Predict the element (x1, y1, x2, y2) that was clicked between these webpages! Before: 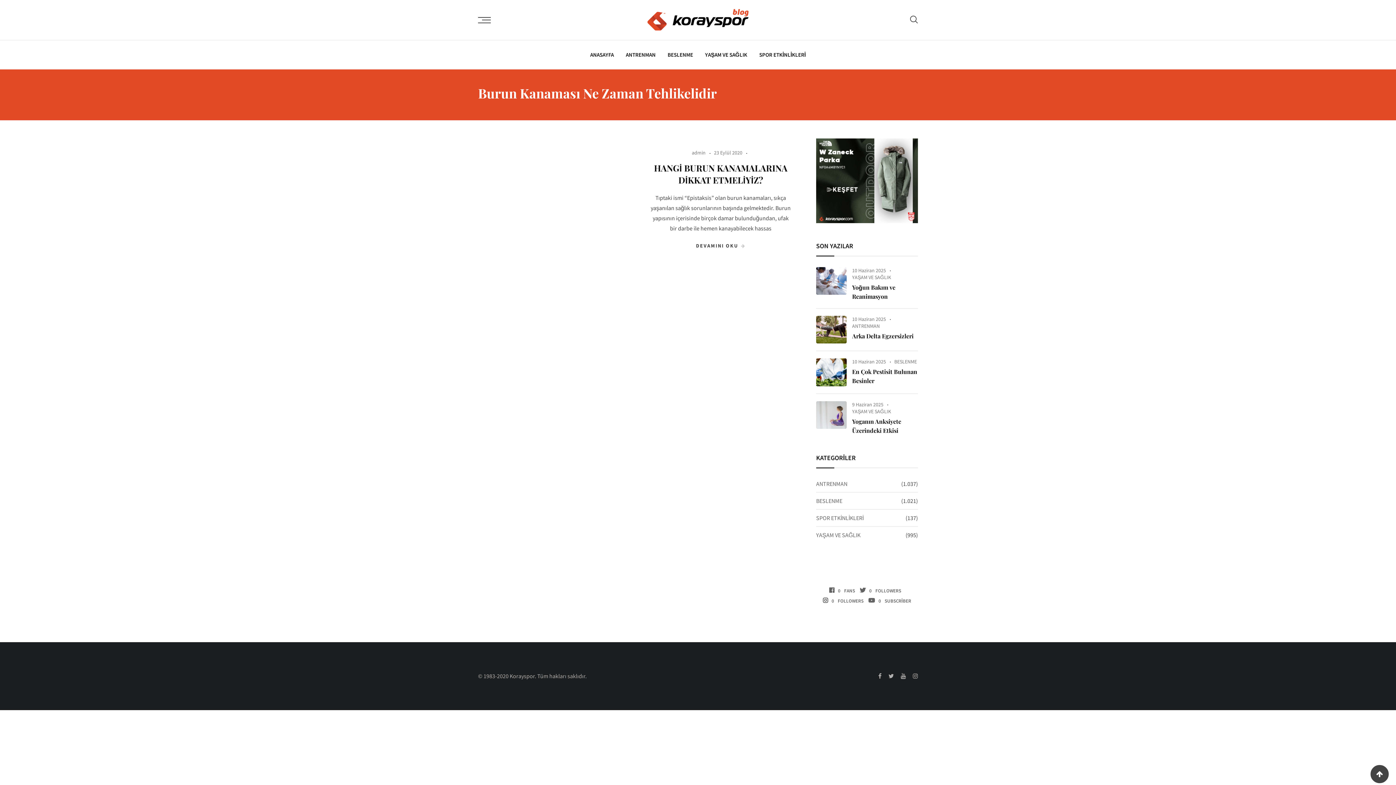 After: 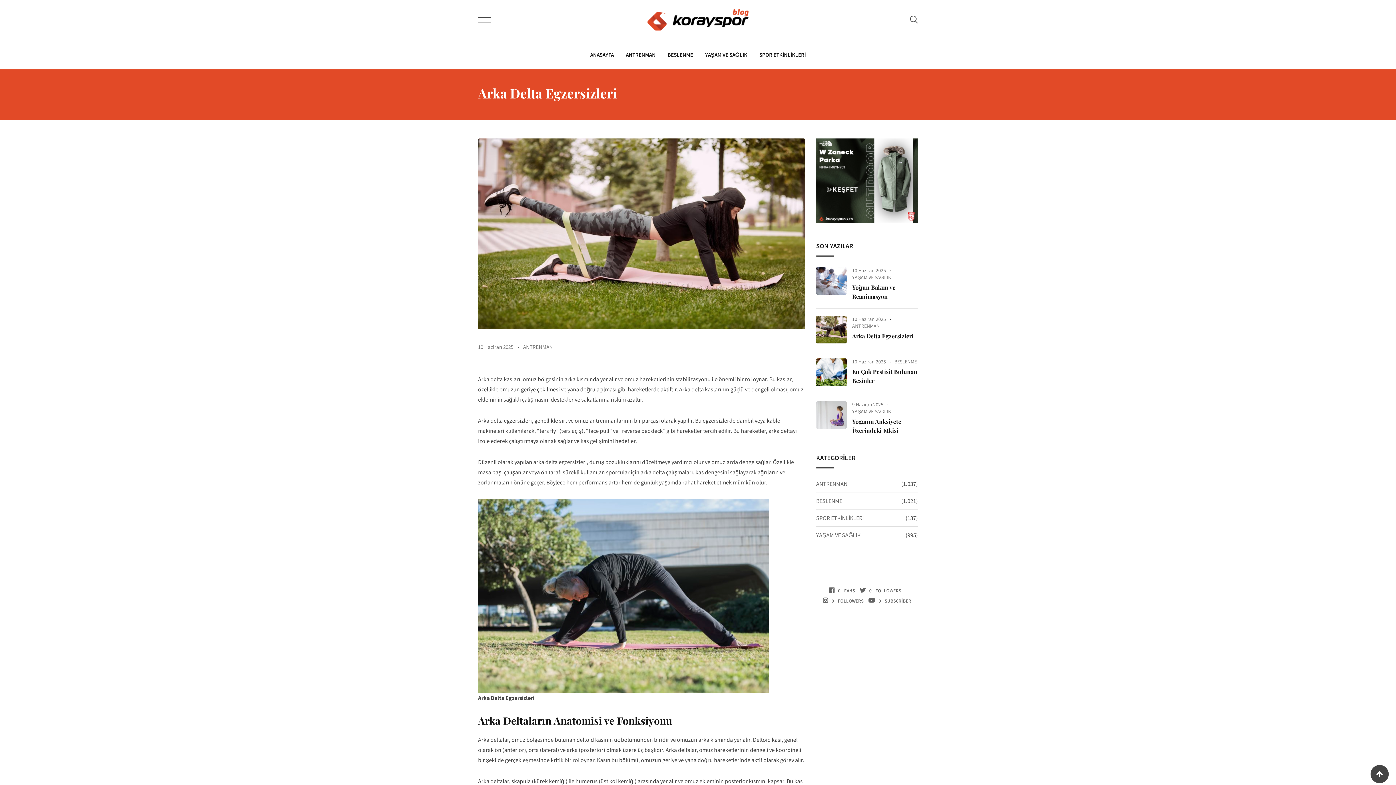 Action: bbox: (852, 332, 913, 340) label: Arka Delta Egzersizleri